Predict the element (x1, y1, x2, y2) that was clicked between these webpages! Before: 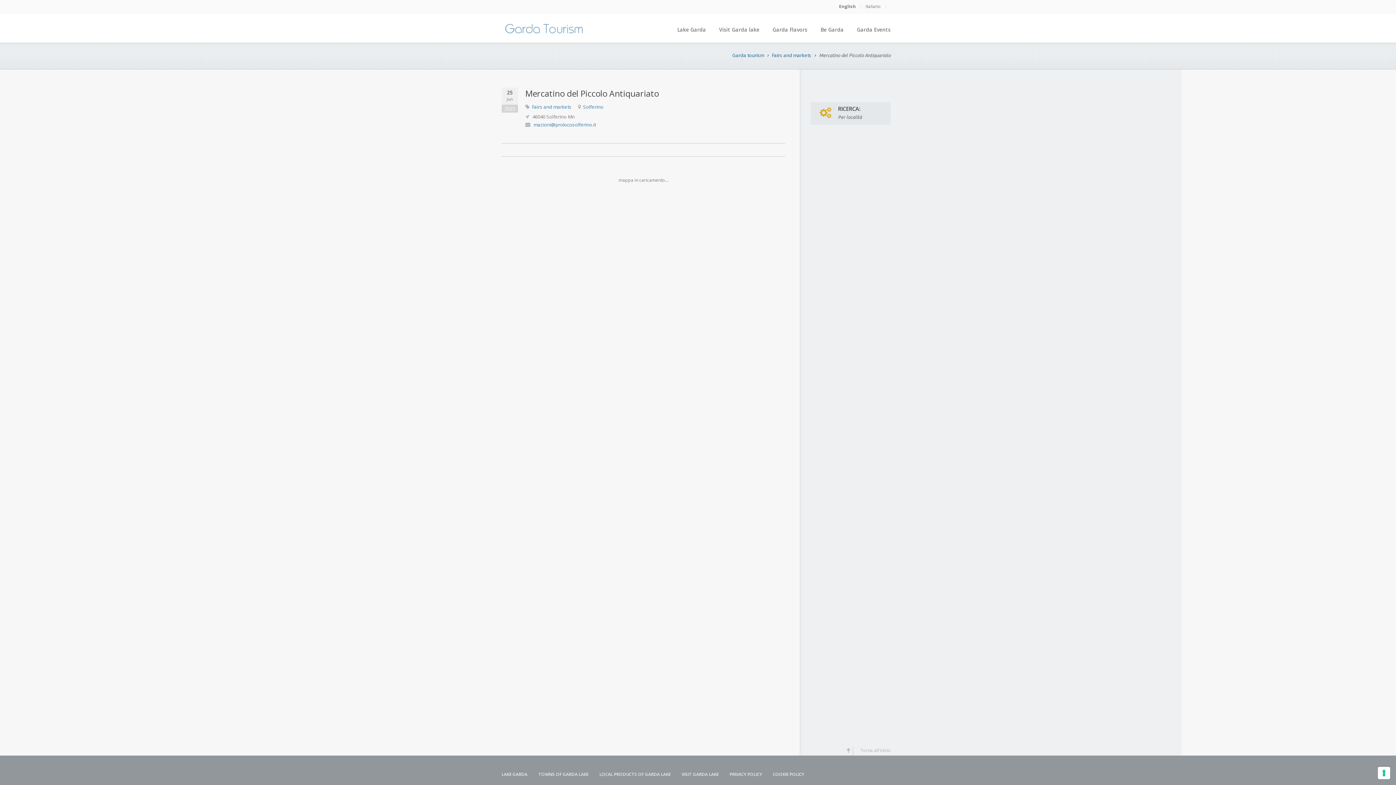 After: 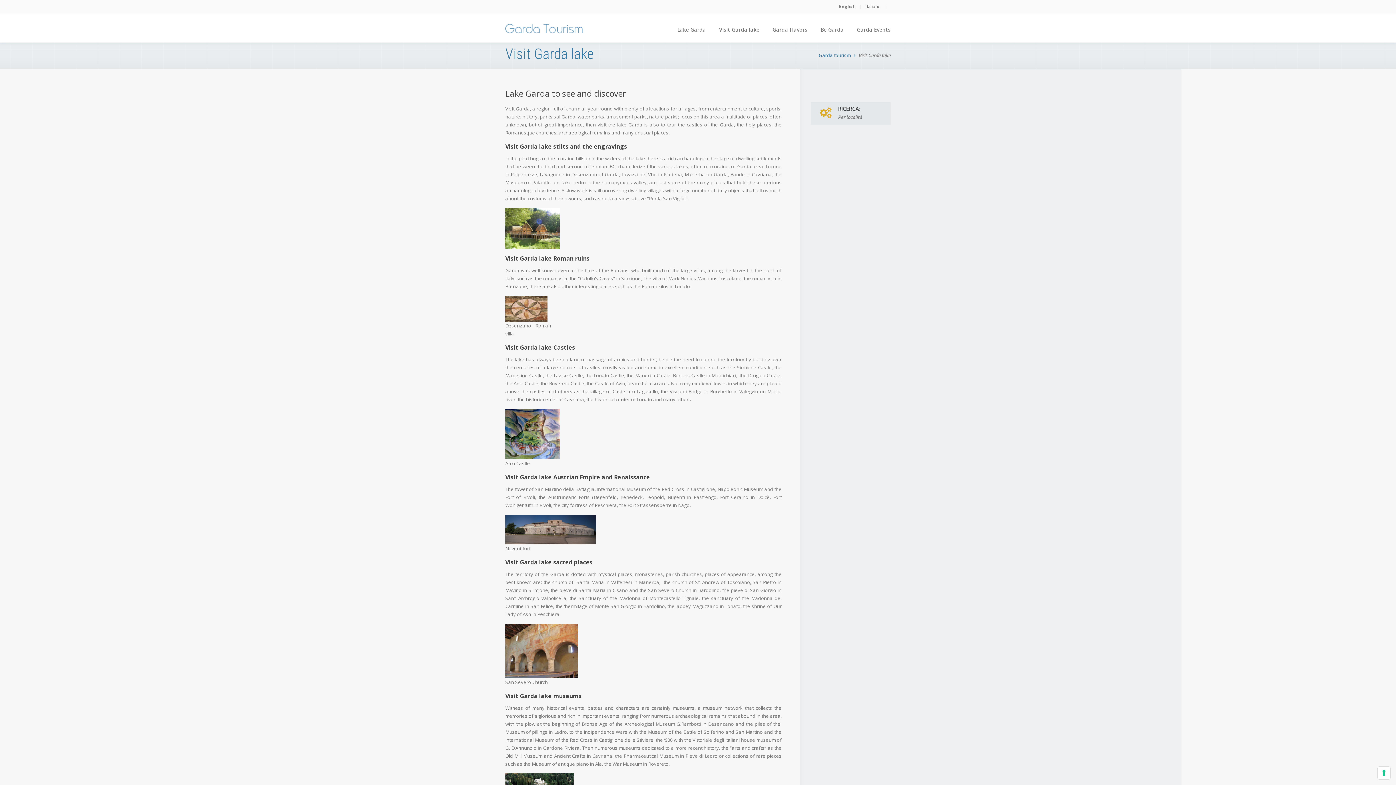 Action: label: Visit Garda lake bbox: (712, 24, 766, 42)